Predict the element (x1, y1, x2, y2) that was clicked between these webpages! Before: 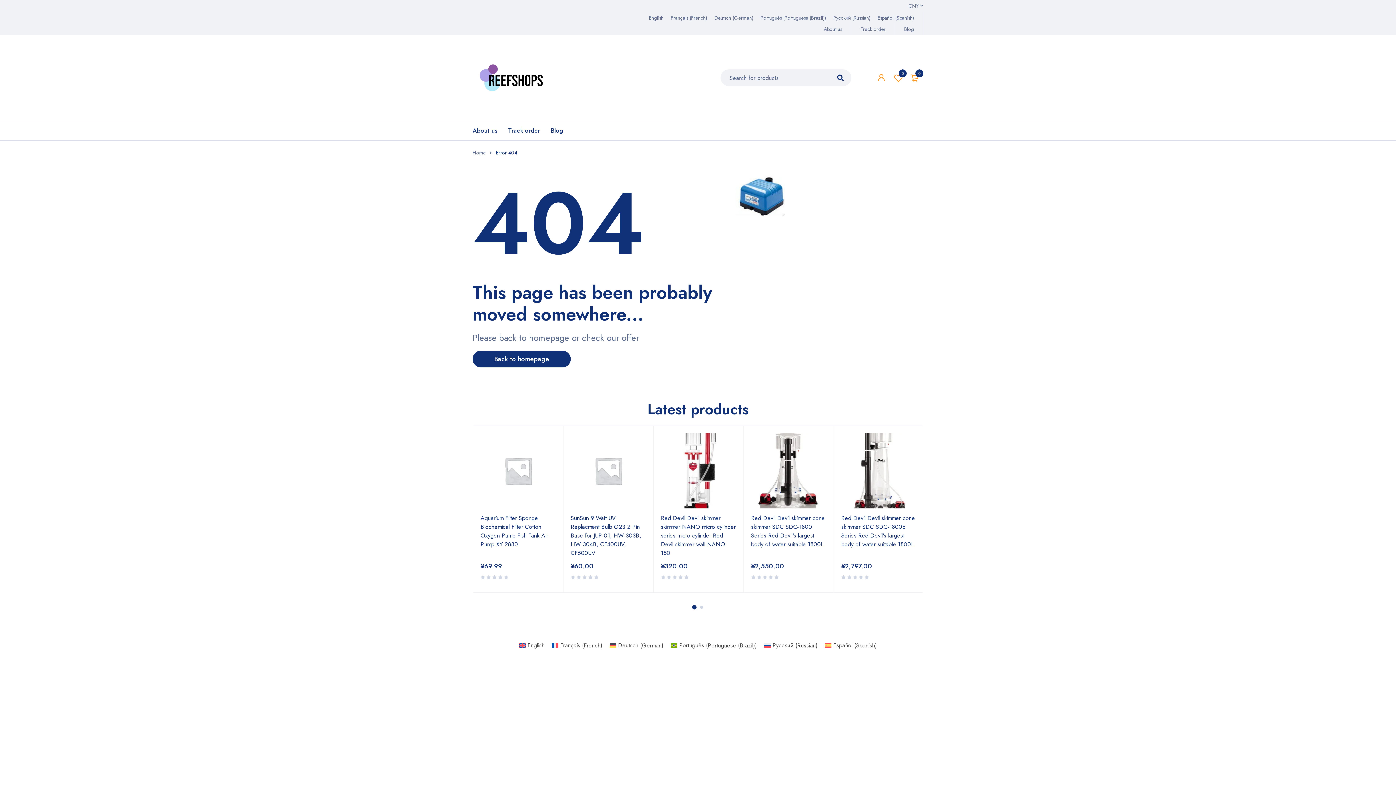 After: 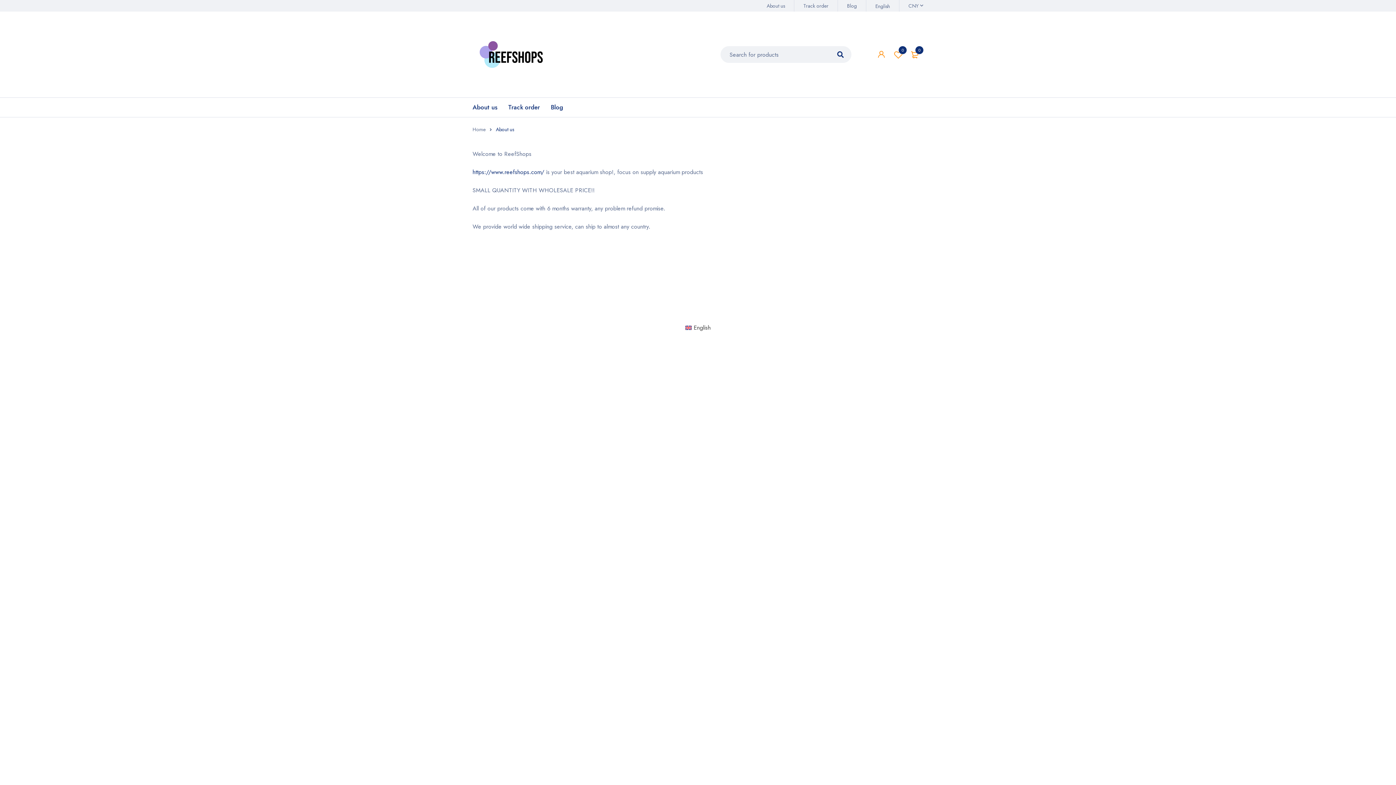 Action: label: About us bbox: (472, 124, 497, 136)